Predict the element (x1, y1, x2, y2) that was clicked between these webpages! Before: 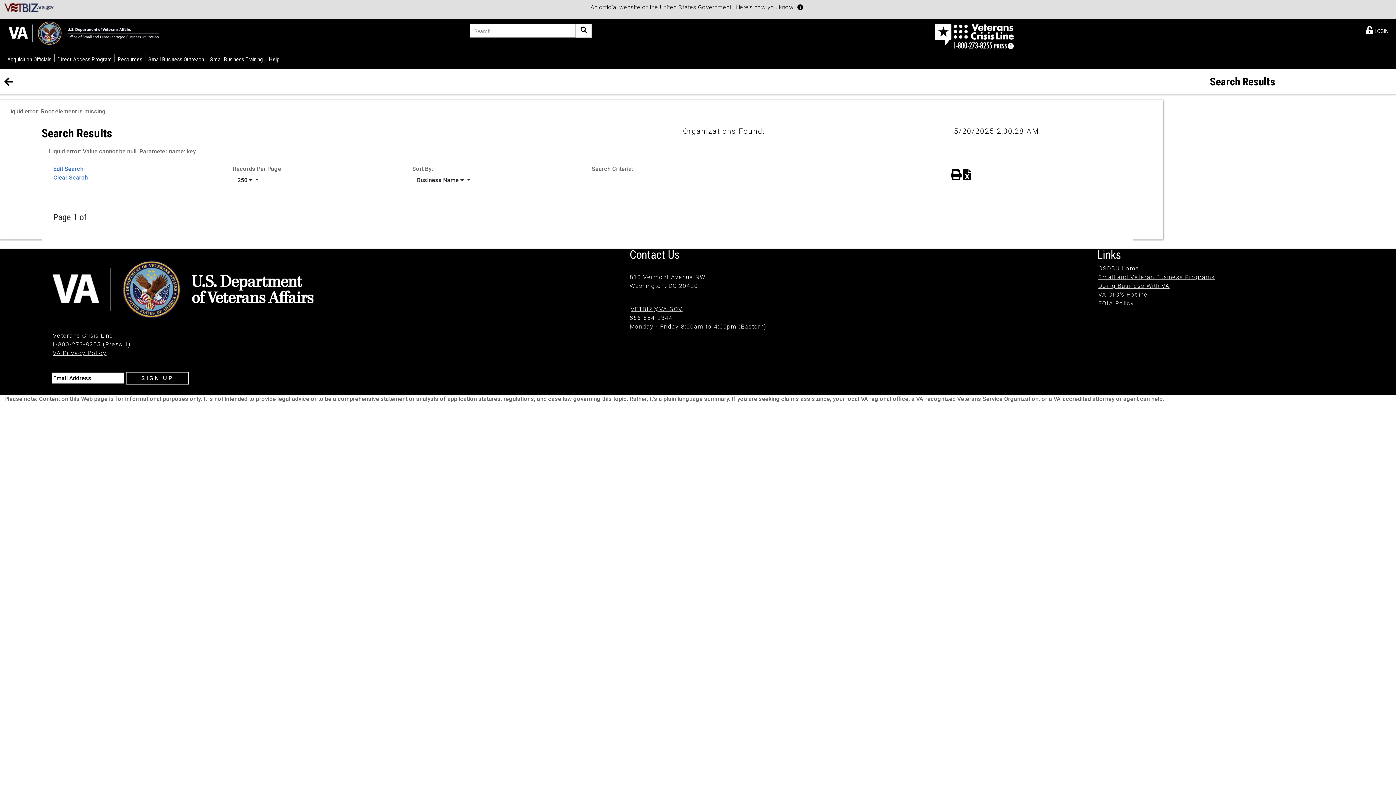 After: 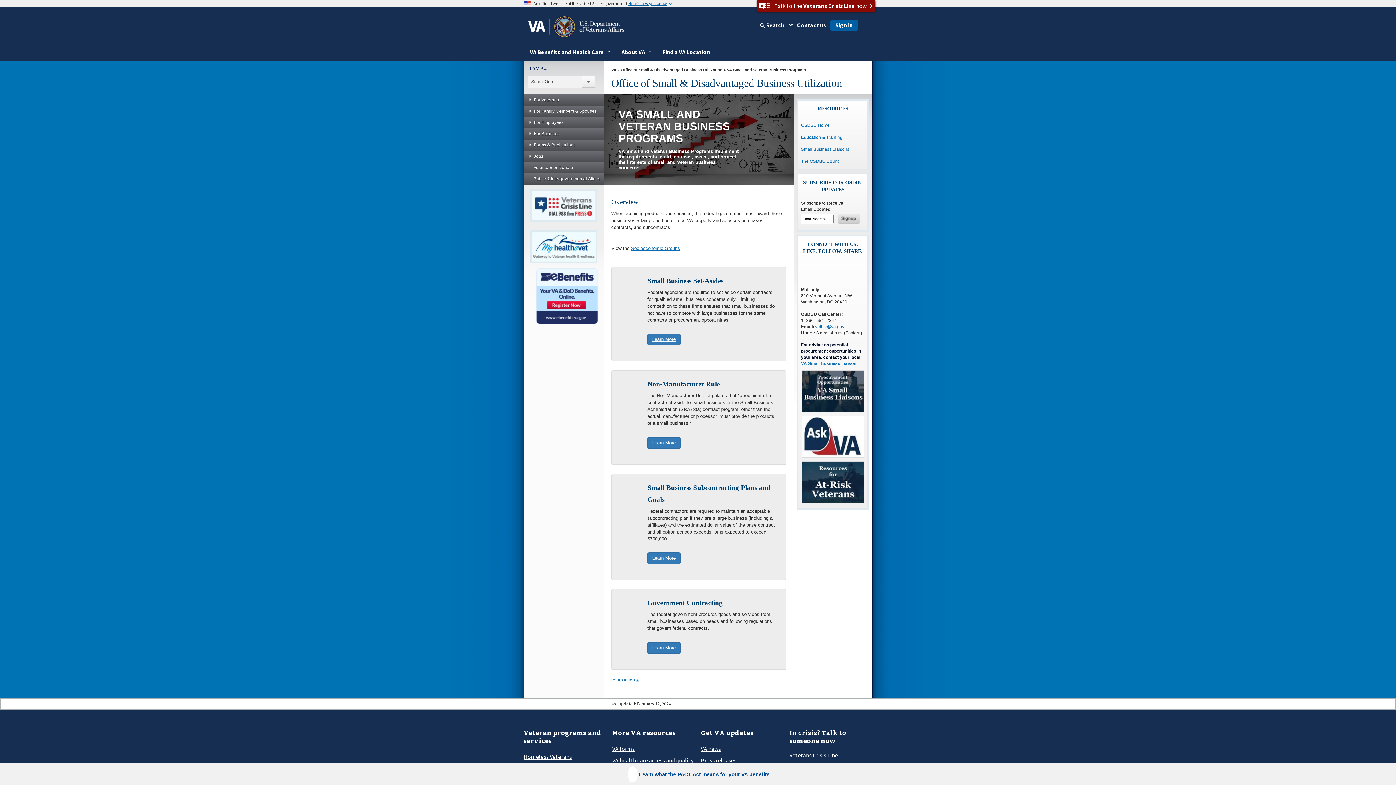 Action: bbox: (1098, 273, 1215, 280) label: Small and Veteran Business Programs